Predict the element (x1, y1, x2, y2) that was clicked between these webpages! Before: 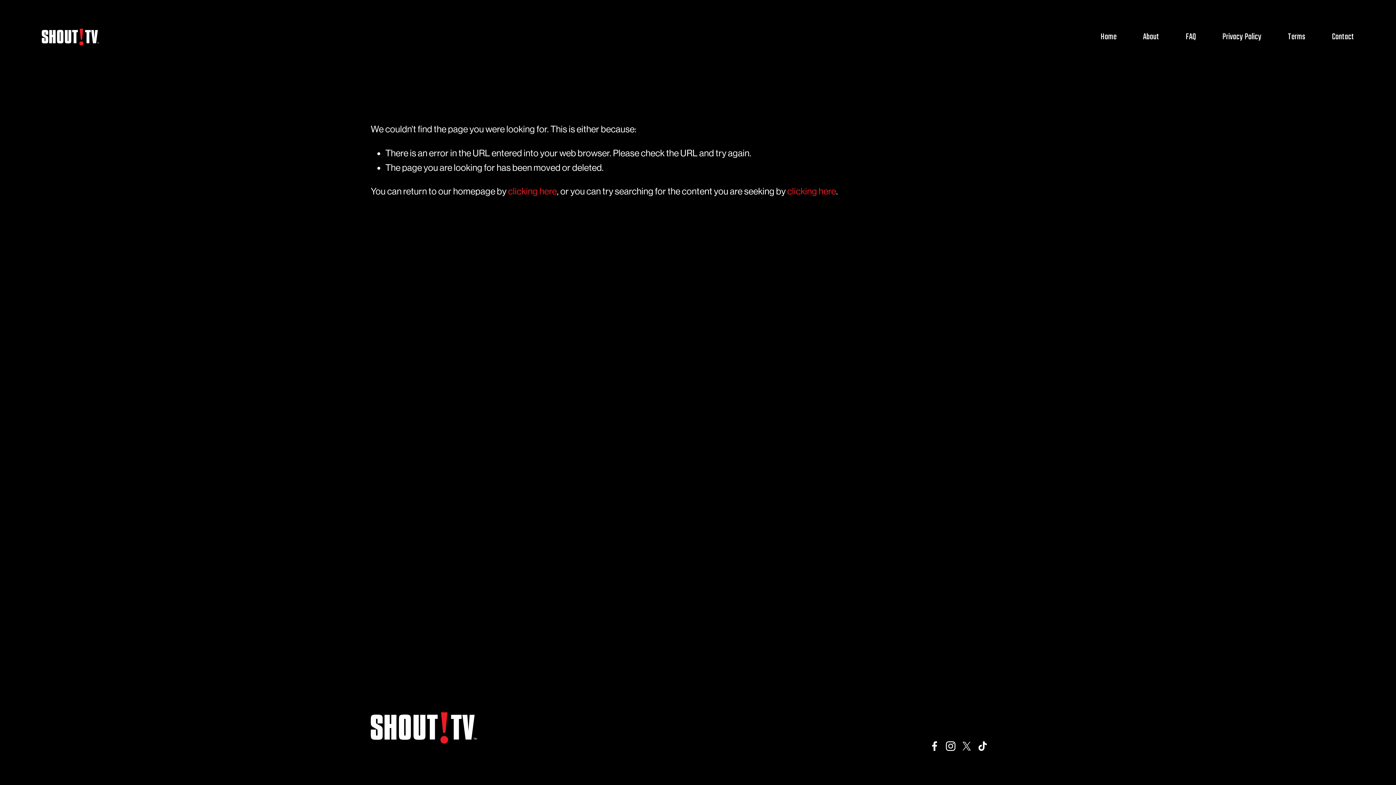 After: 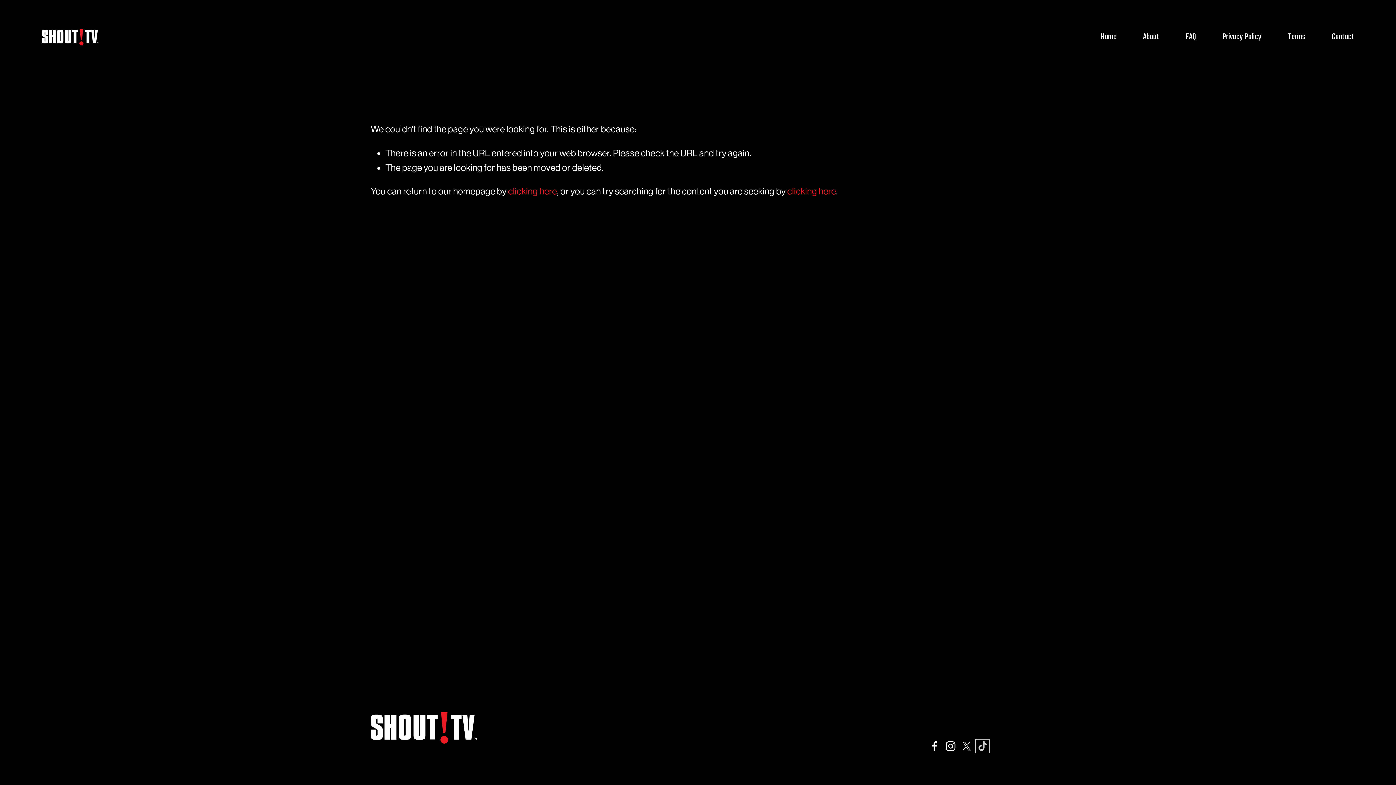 Action: bbox: (977, 741, 987, 751) label: TikTok